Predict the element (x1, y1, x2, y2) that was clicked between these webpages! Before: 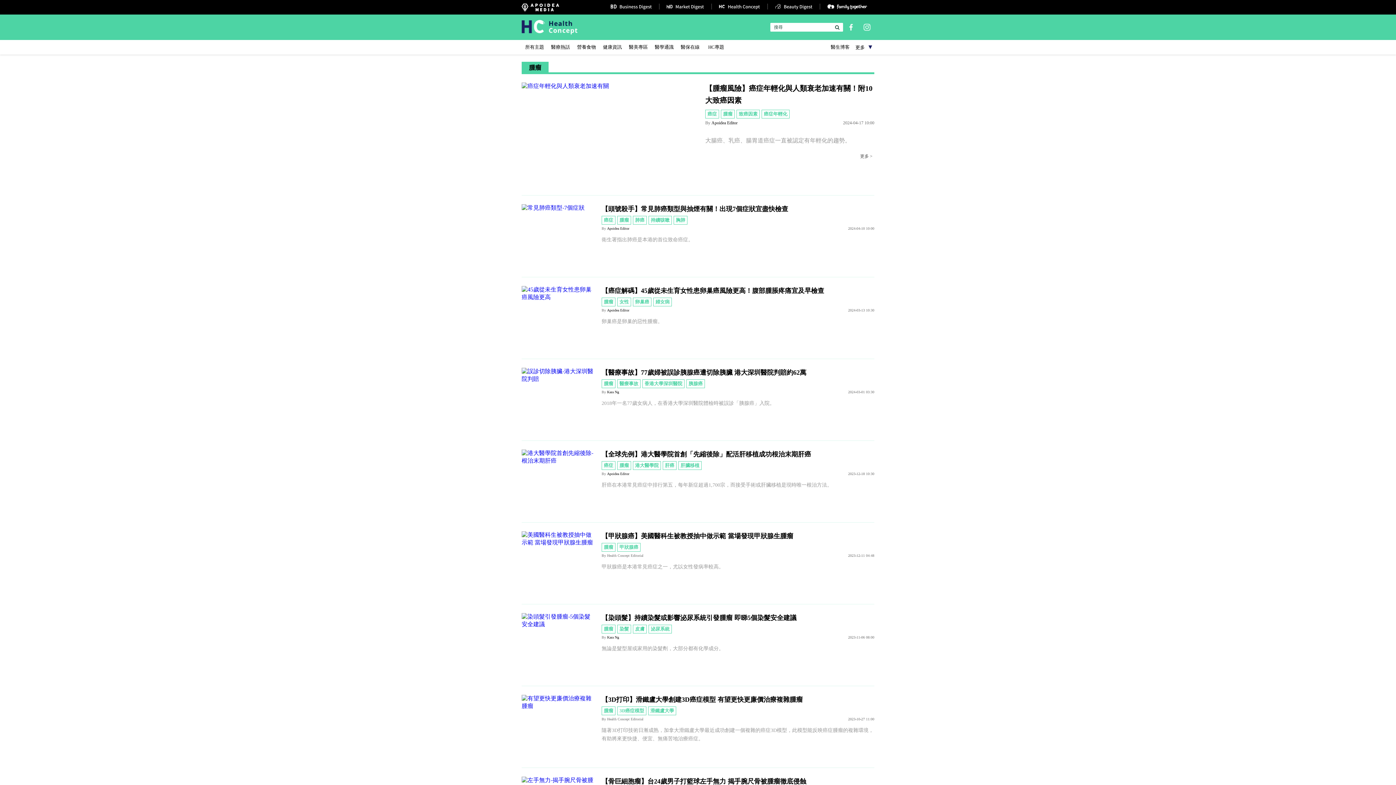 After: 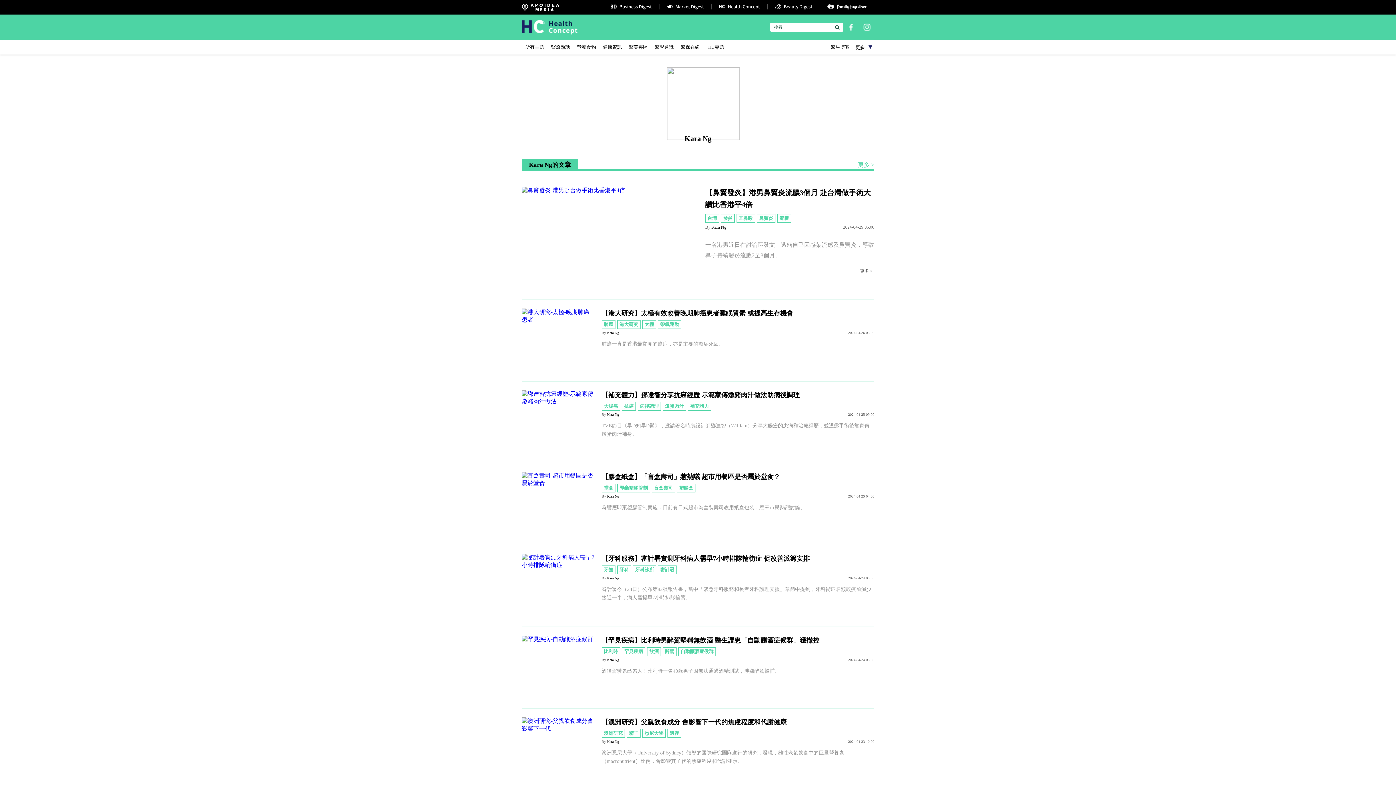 Action: bbox: (607, 635, 619, 639) label: Kara Ng